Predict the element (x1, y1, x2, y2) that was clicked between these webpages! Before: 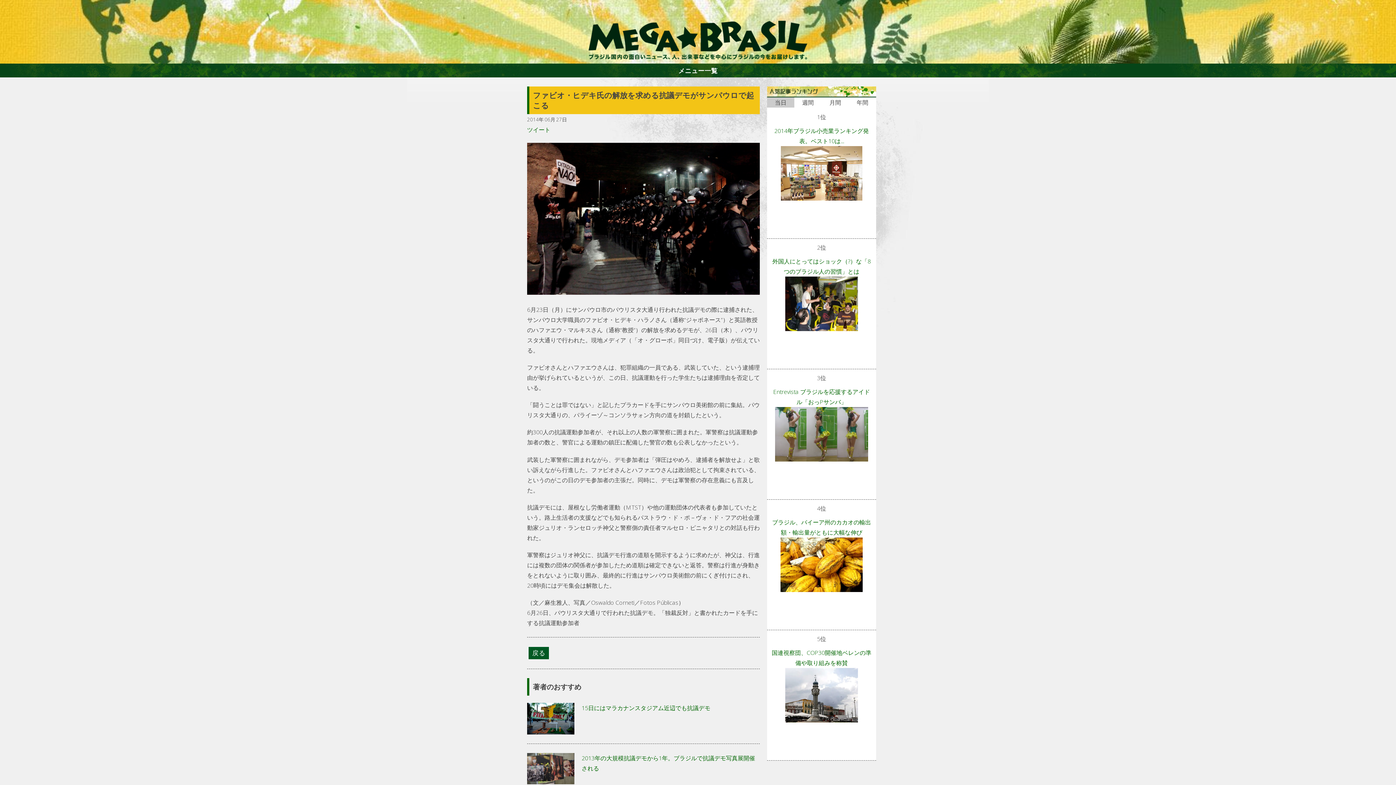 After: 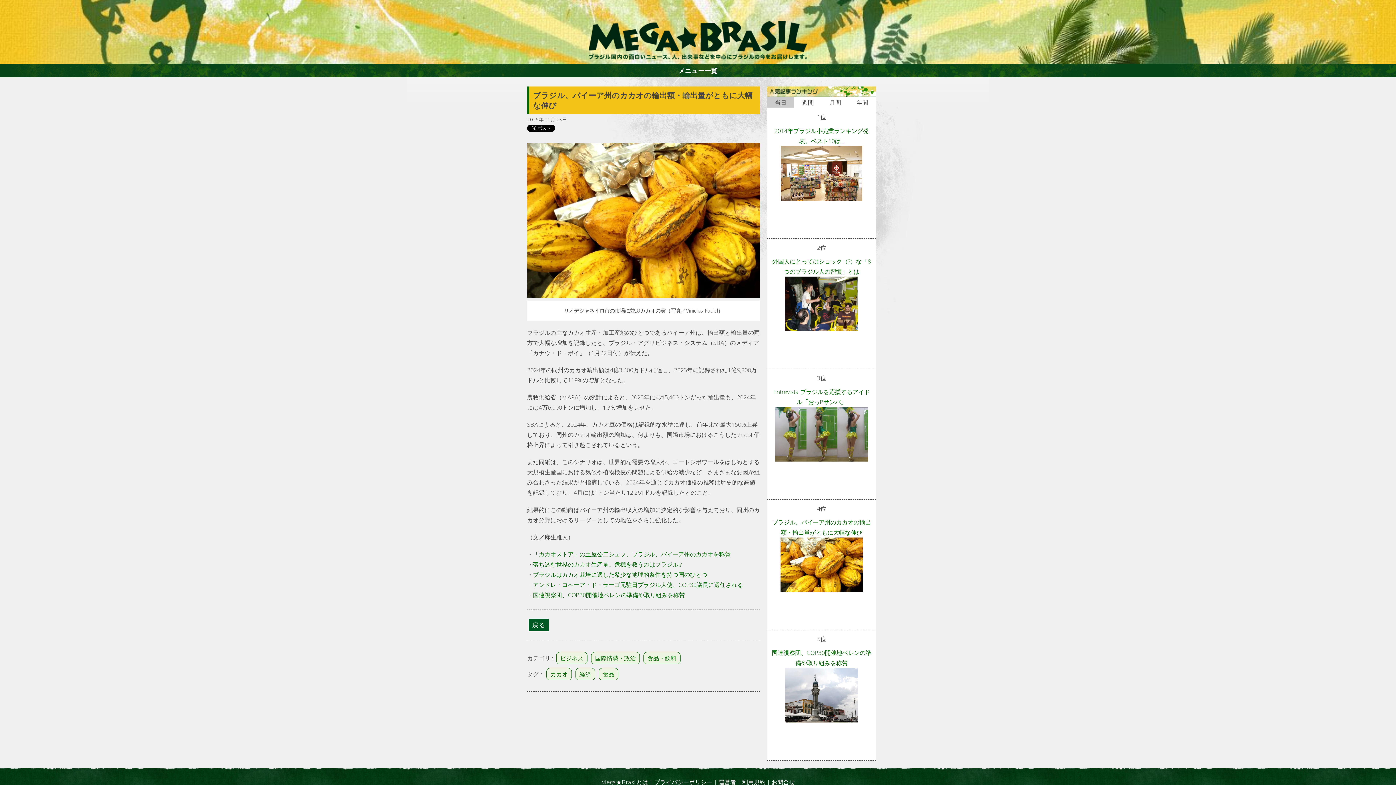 Action: bbox: (770, 517, 872, 537) label: ブラジル、バイーア州のカカオの輸出額・輸出量がともに大幅な伸び